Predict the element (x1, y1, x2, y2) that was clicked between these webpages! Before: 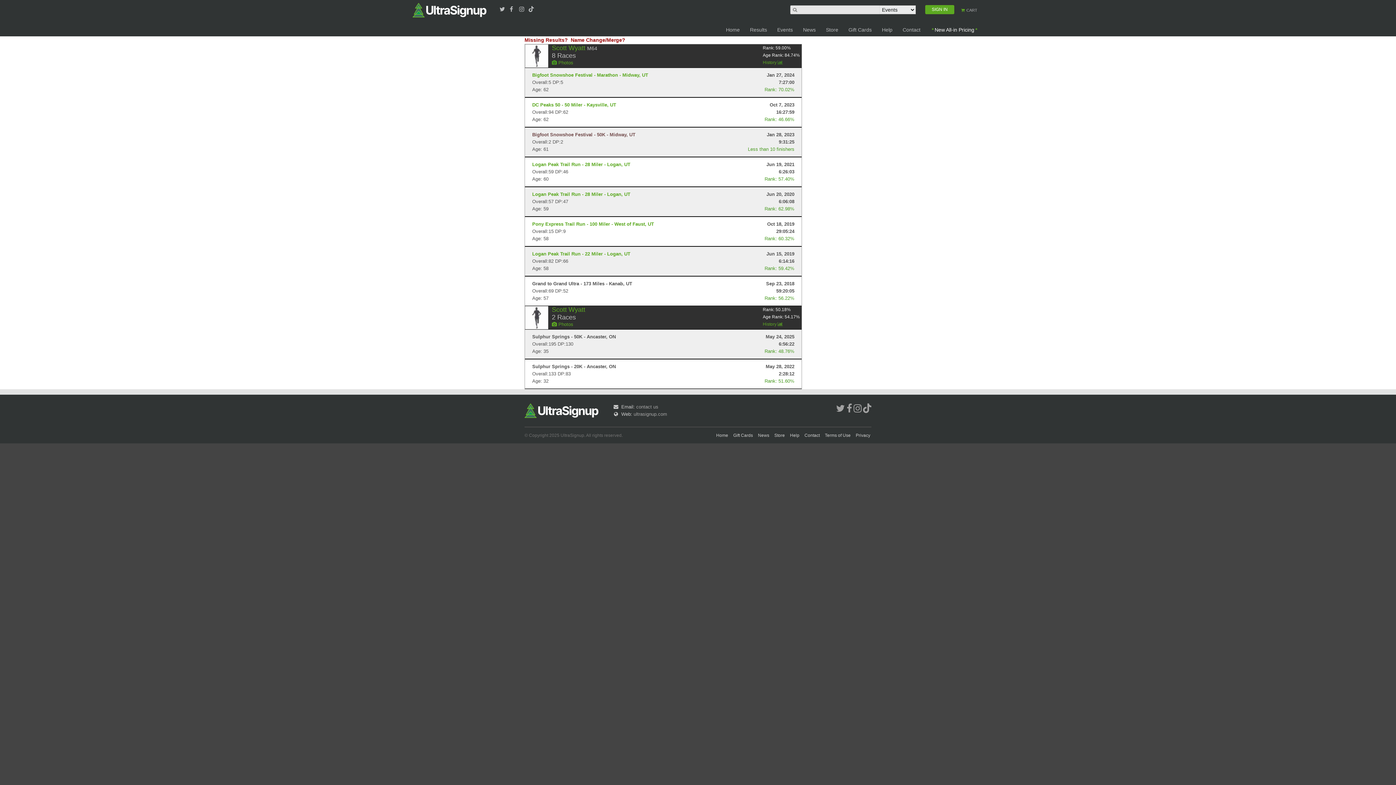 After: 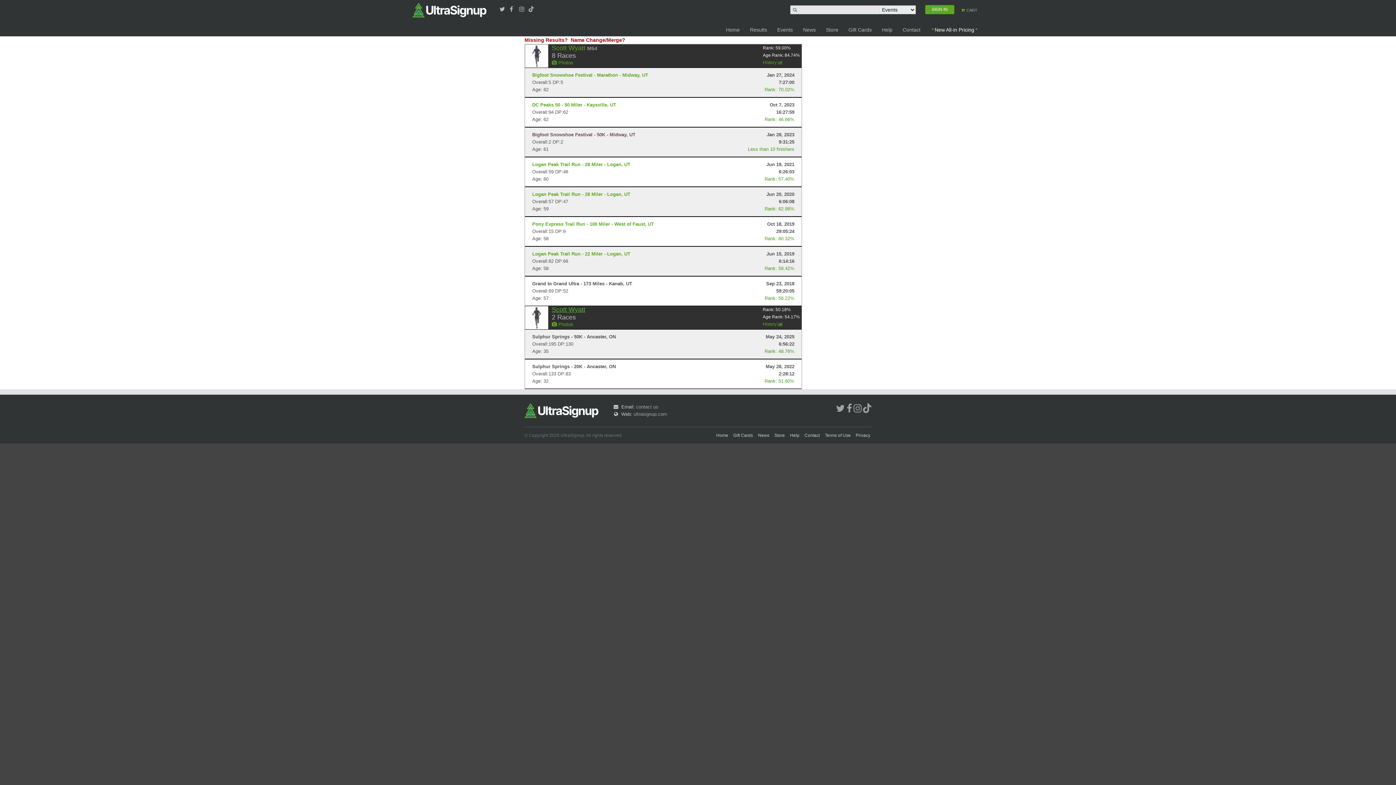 Action: bbox: (552, 306, 585, 313) label: Scott Wyatt